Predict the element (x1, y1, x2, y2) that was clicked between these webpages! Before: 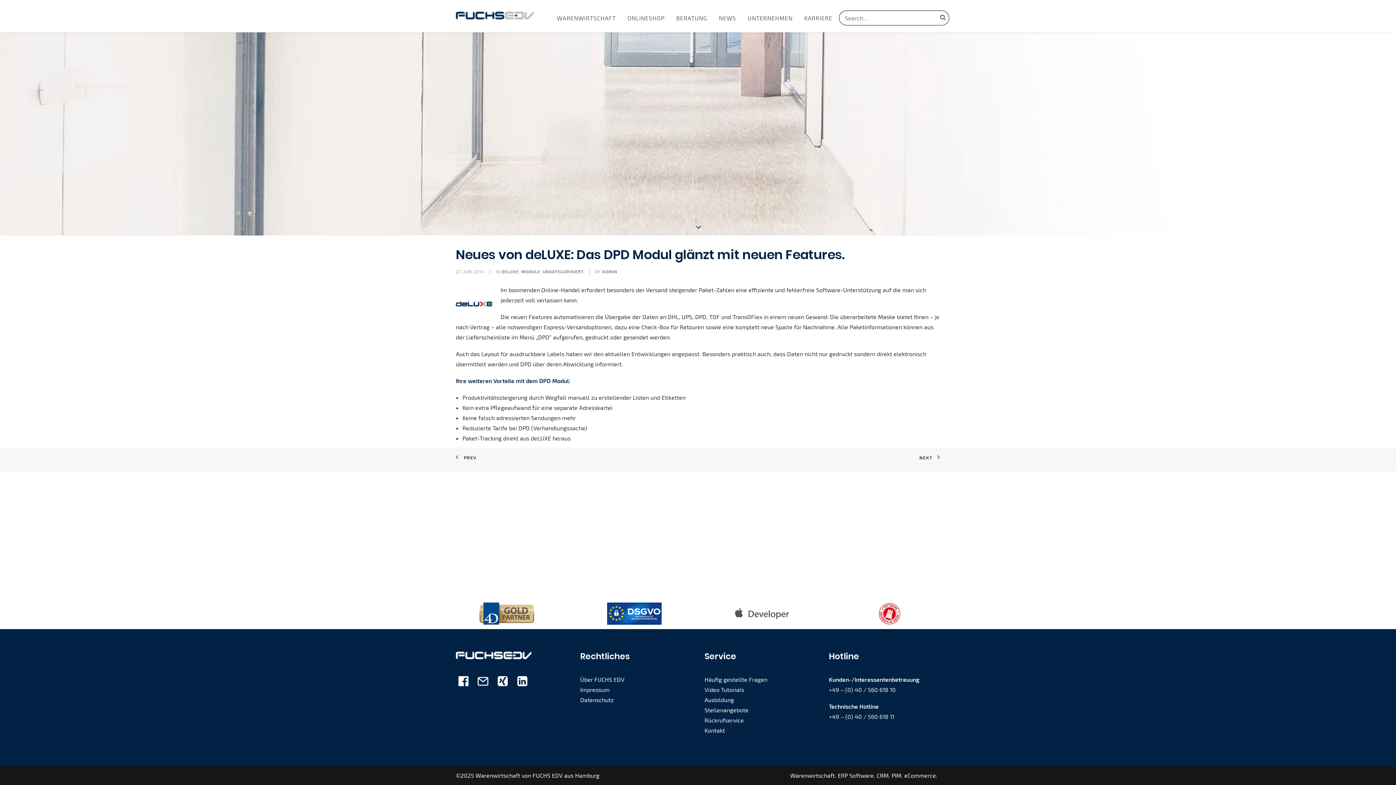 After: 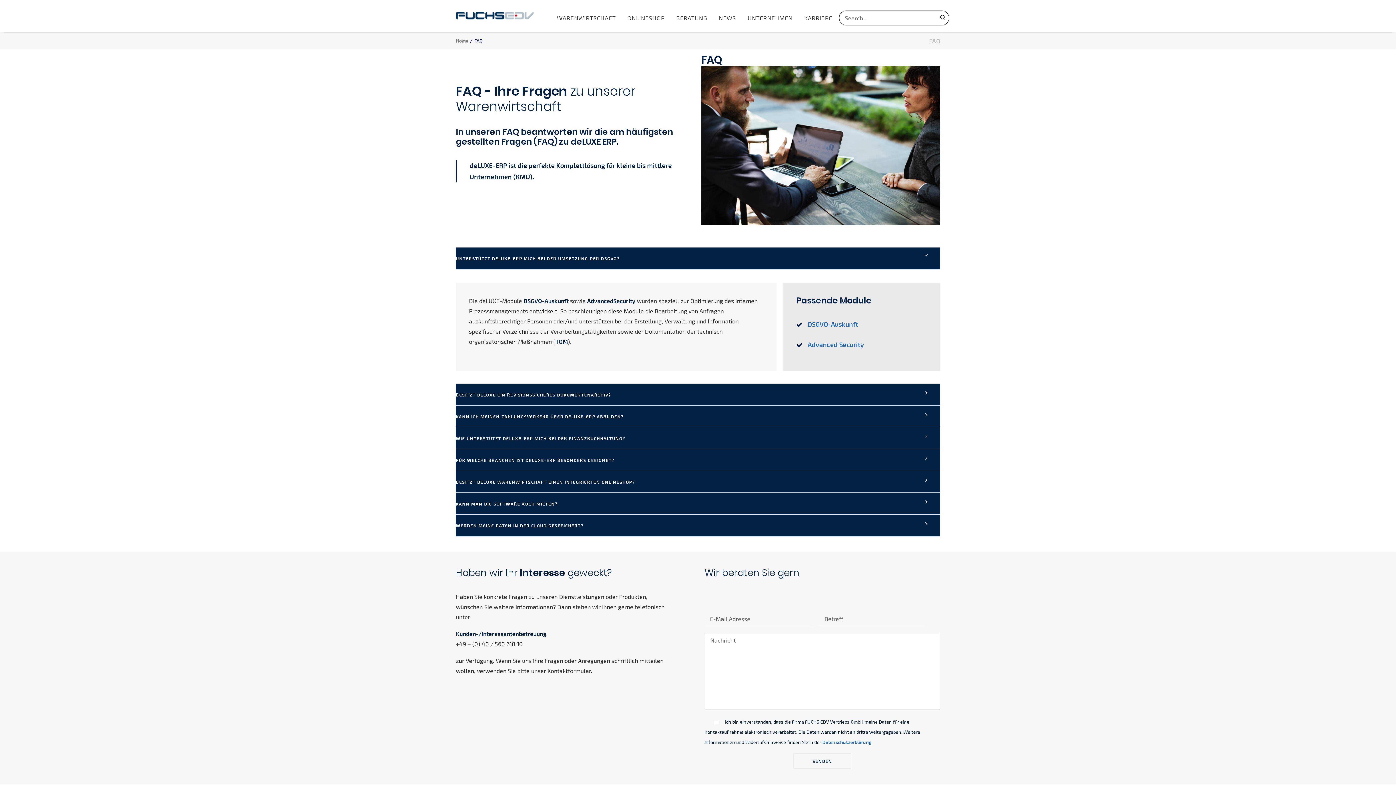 Action: bbox: (704, 676, 767, 683) label: Häufig gestellte Fragen